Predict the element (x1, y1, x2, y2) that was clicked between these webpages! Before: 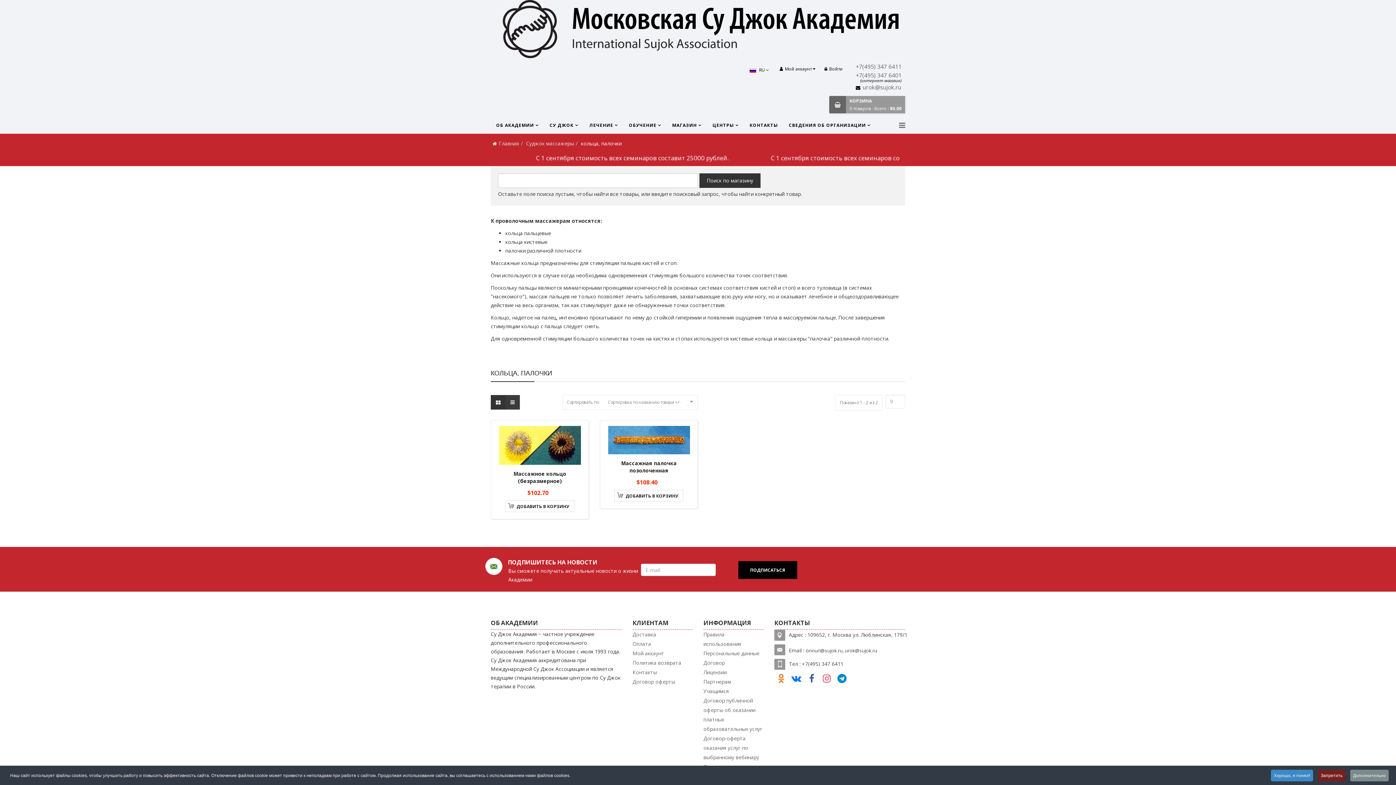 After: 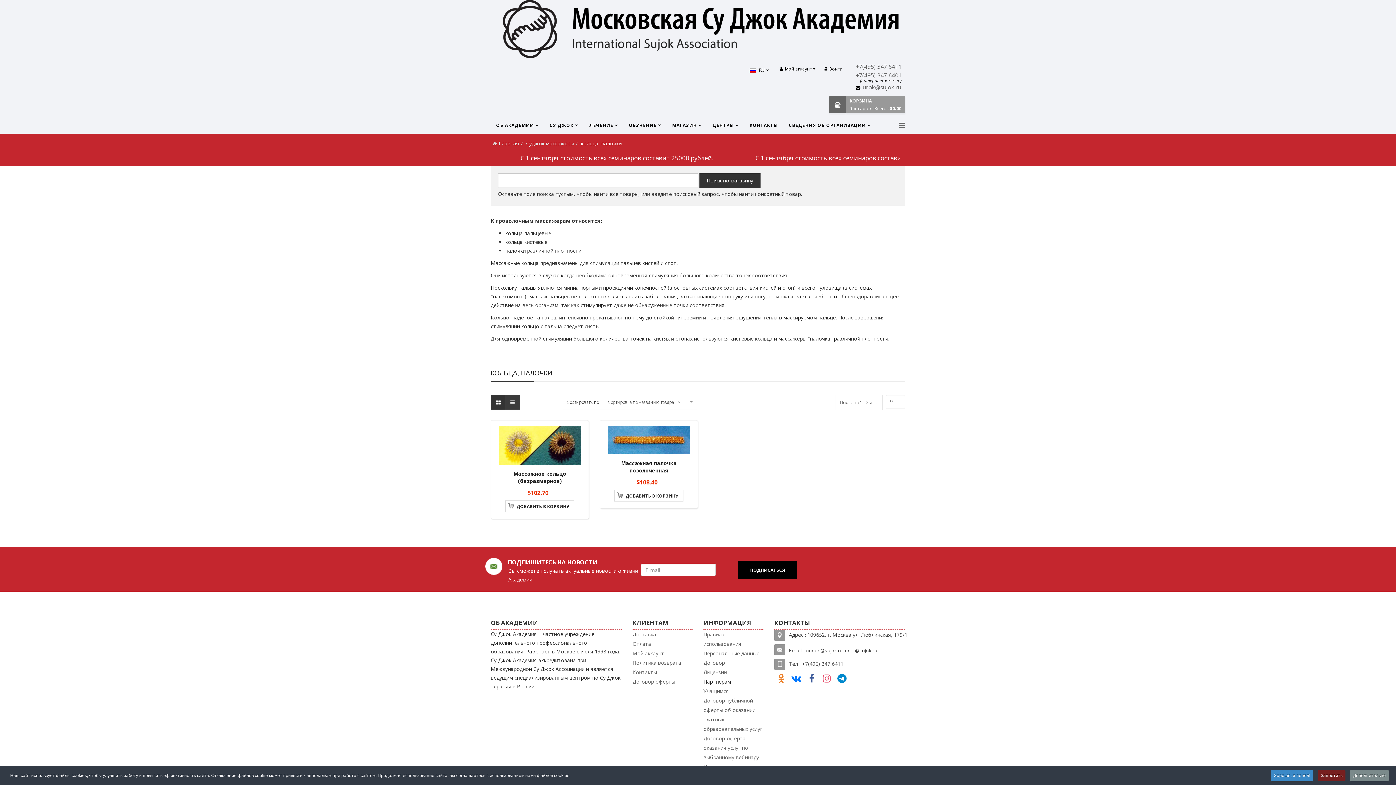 Action: bbox: (703, 677, 731, 687) label: Партнерам